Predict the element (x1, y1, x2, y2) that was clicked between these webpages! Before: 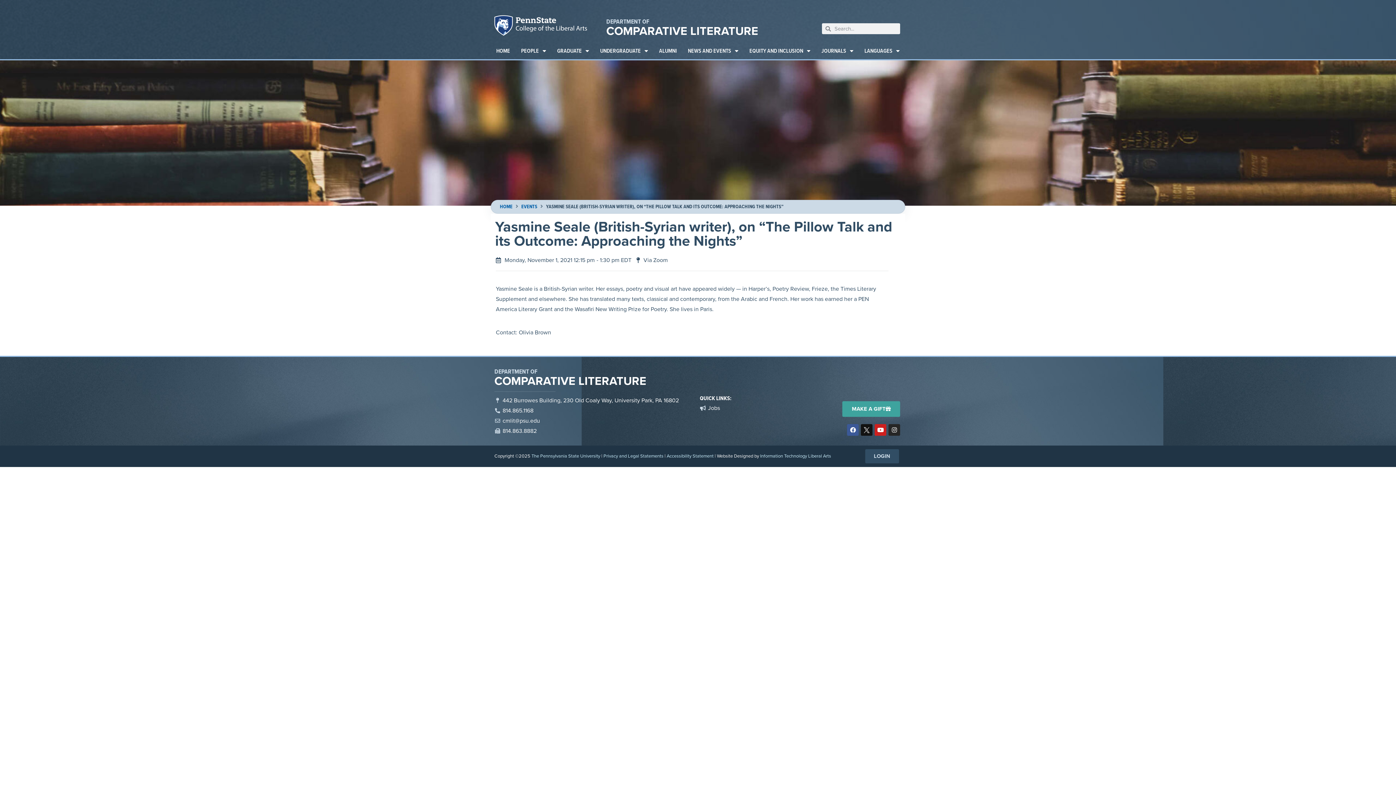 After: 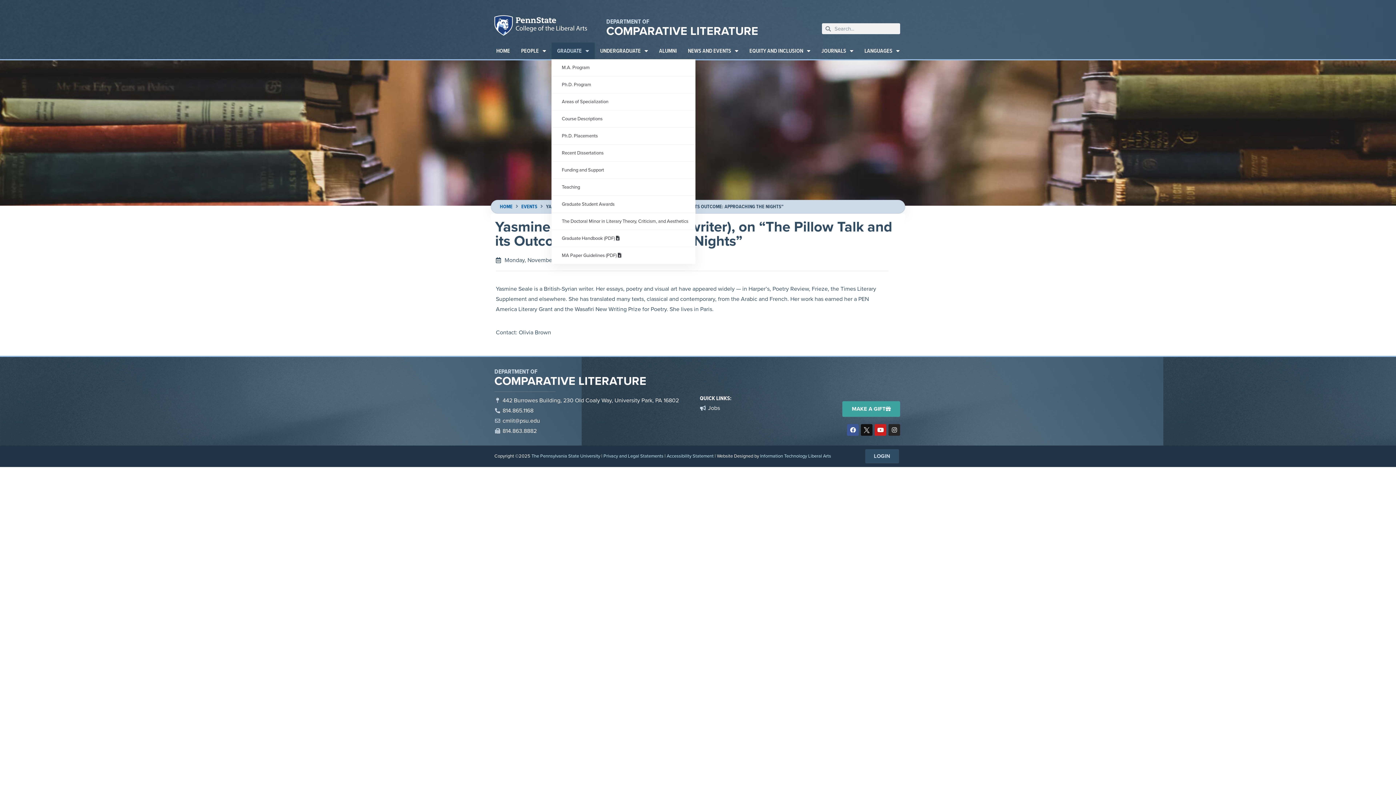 Action: label: GRADUATE bbox: (551, 42, 594, 59)